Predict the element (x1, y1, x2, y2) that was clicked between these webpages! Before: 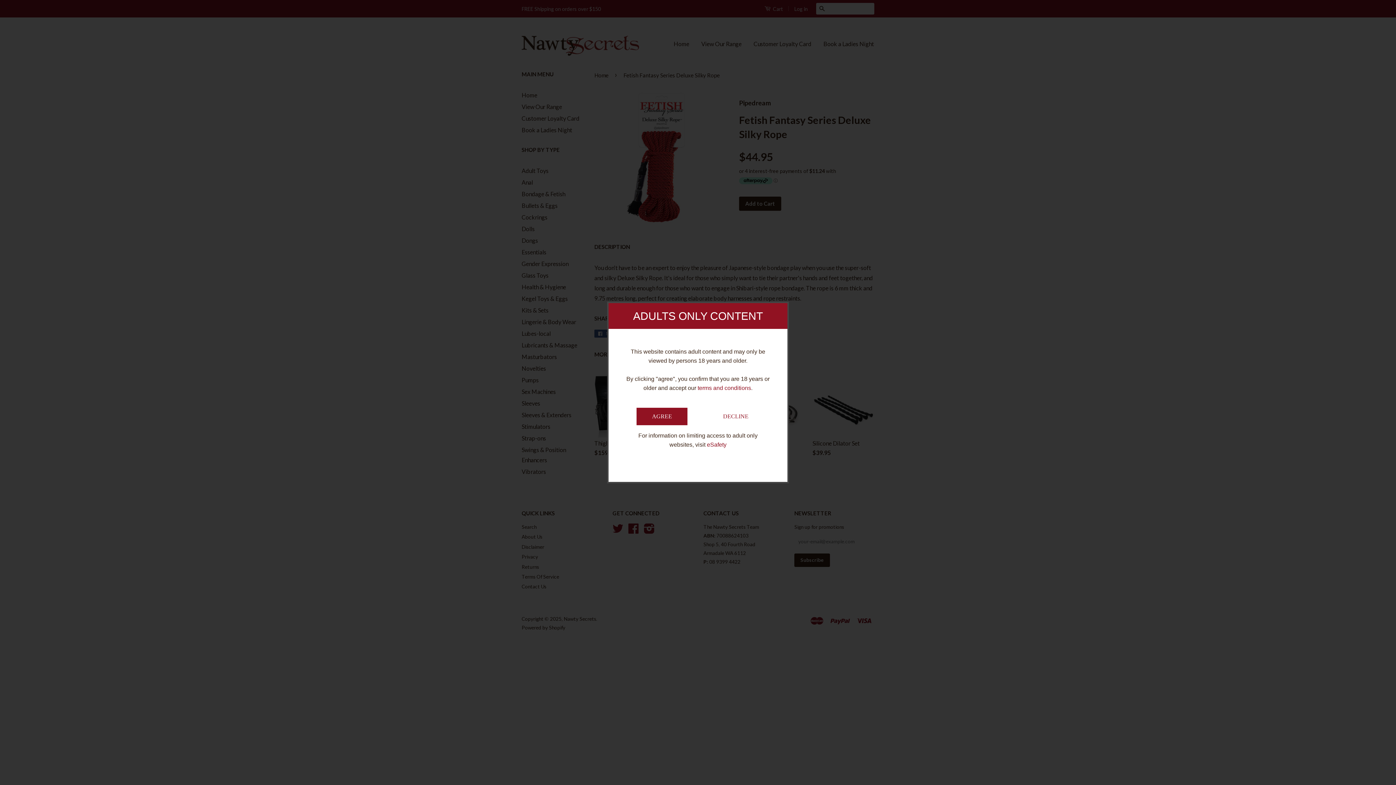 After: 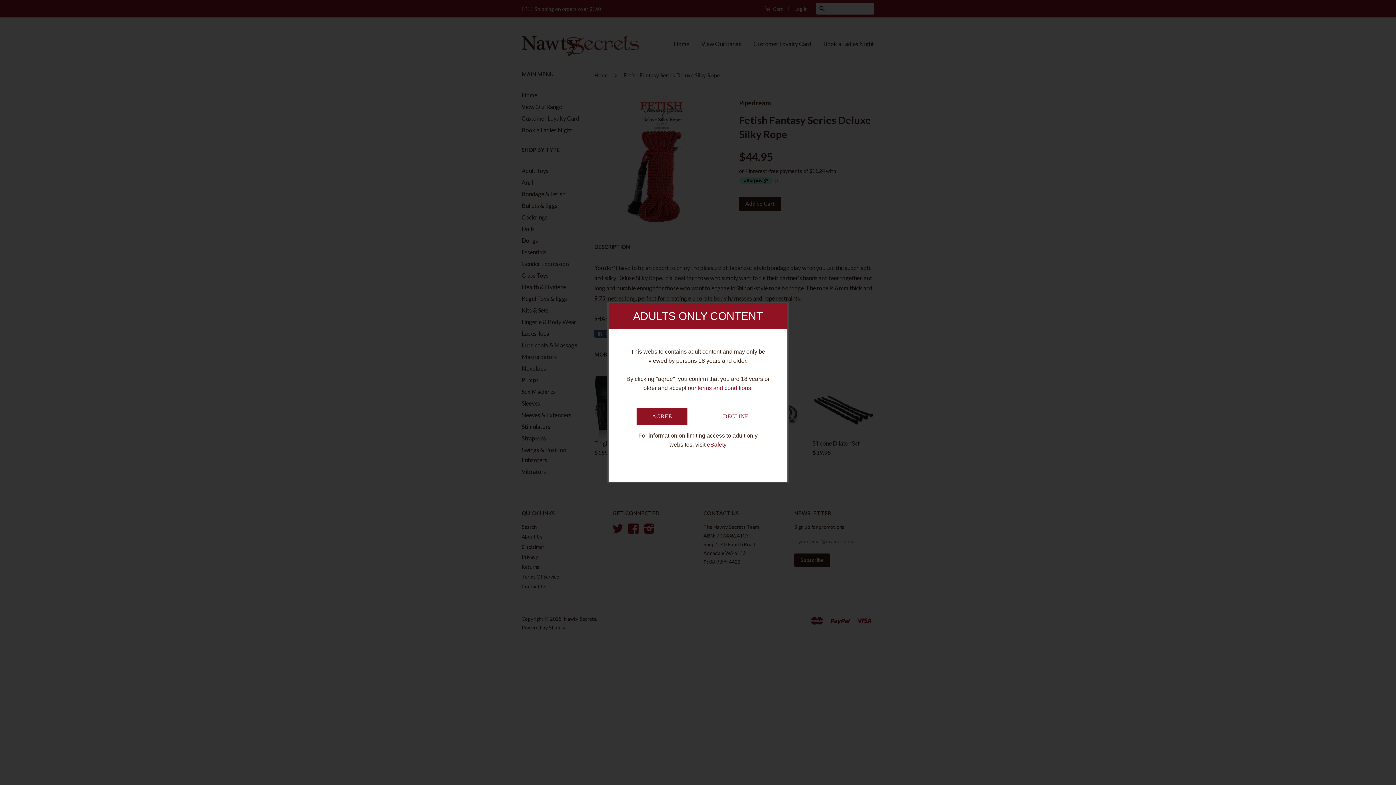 Action: bbox: (707, 441, 726, 448) label: eSafety